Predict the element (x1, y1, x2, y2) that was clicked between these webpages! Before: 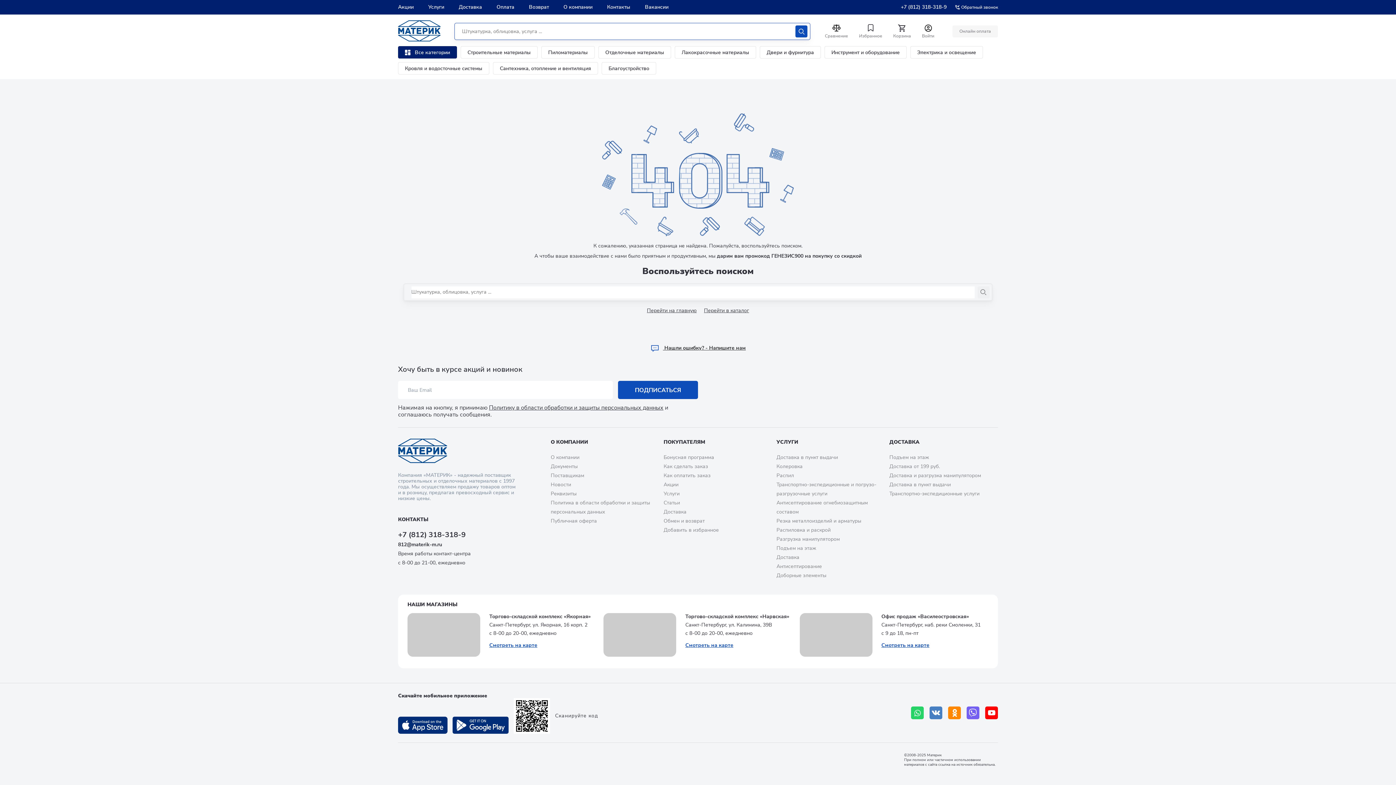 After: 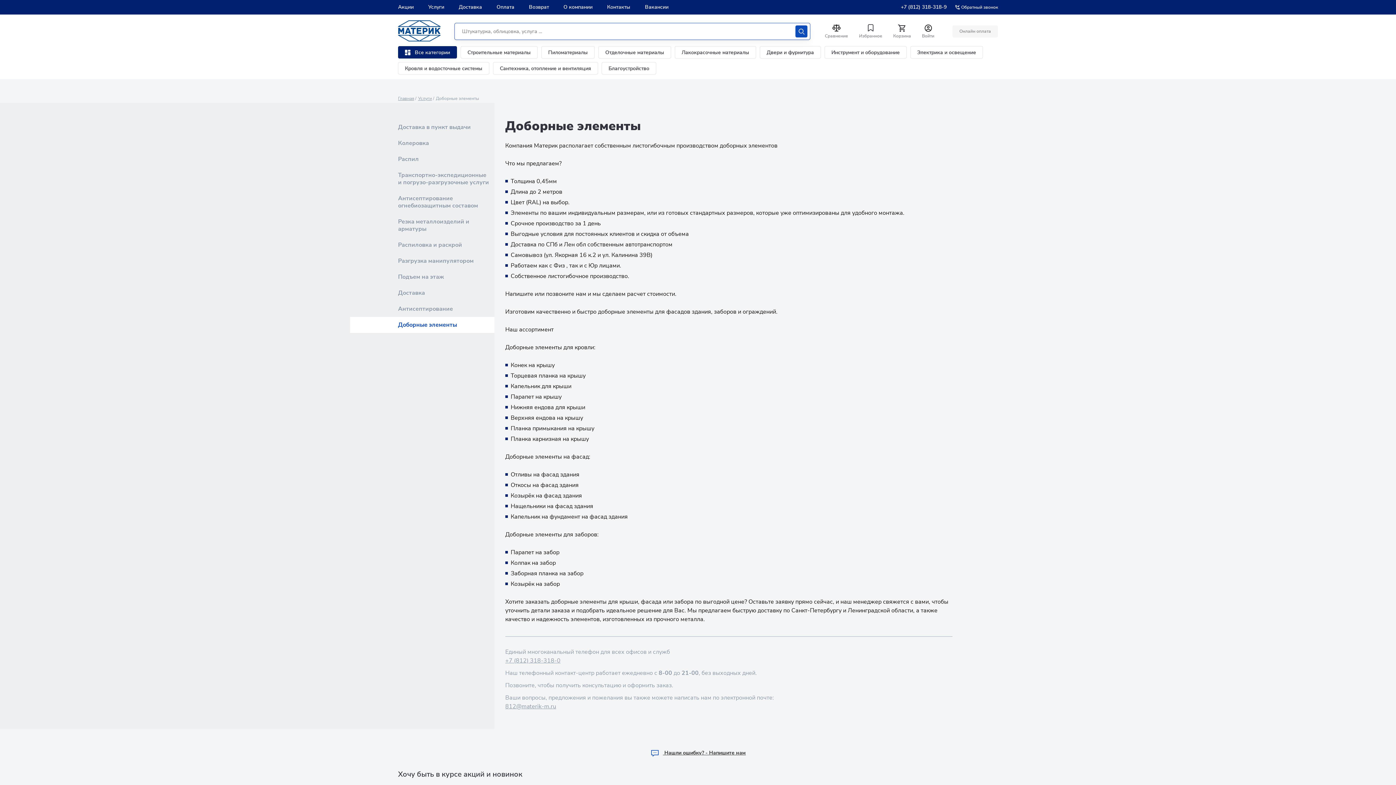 Action: label: Доборные элементы bbox: (776, 572, 826, 579)